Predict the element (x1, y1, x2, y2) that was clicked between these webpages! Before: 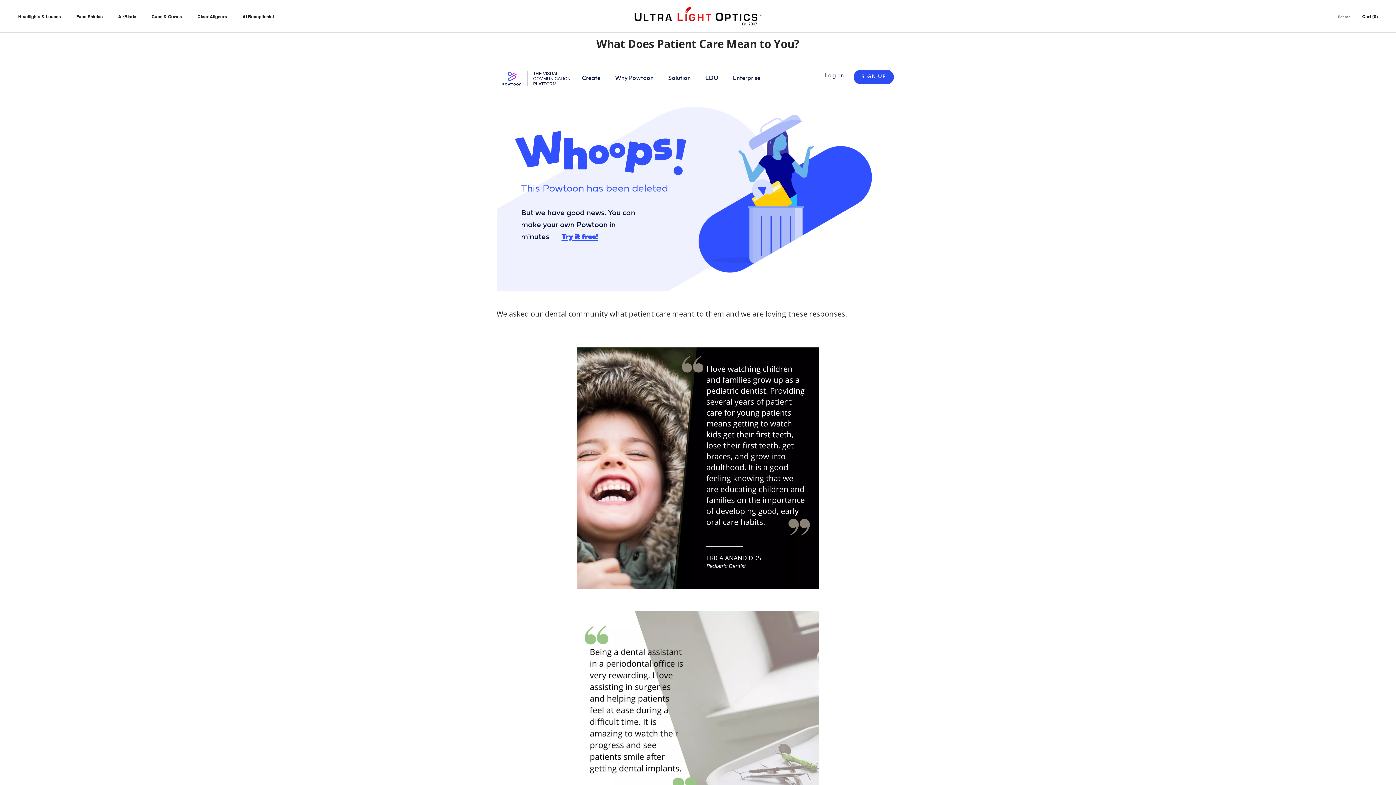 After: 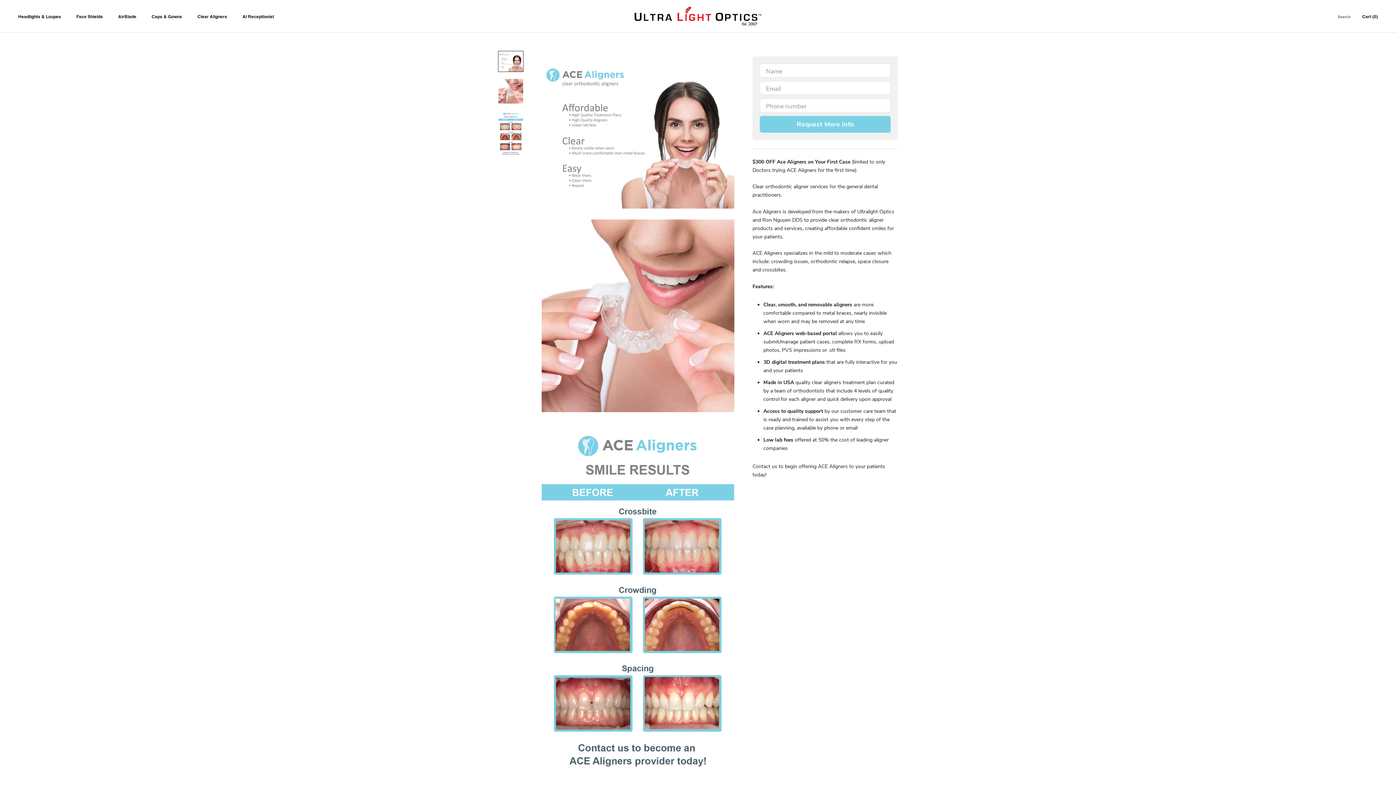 Action: label: Clear Aligners
Clear Aligners bbox: (197, 13, 227, 19)